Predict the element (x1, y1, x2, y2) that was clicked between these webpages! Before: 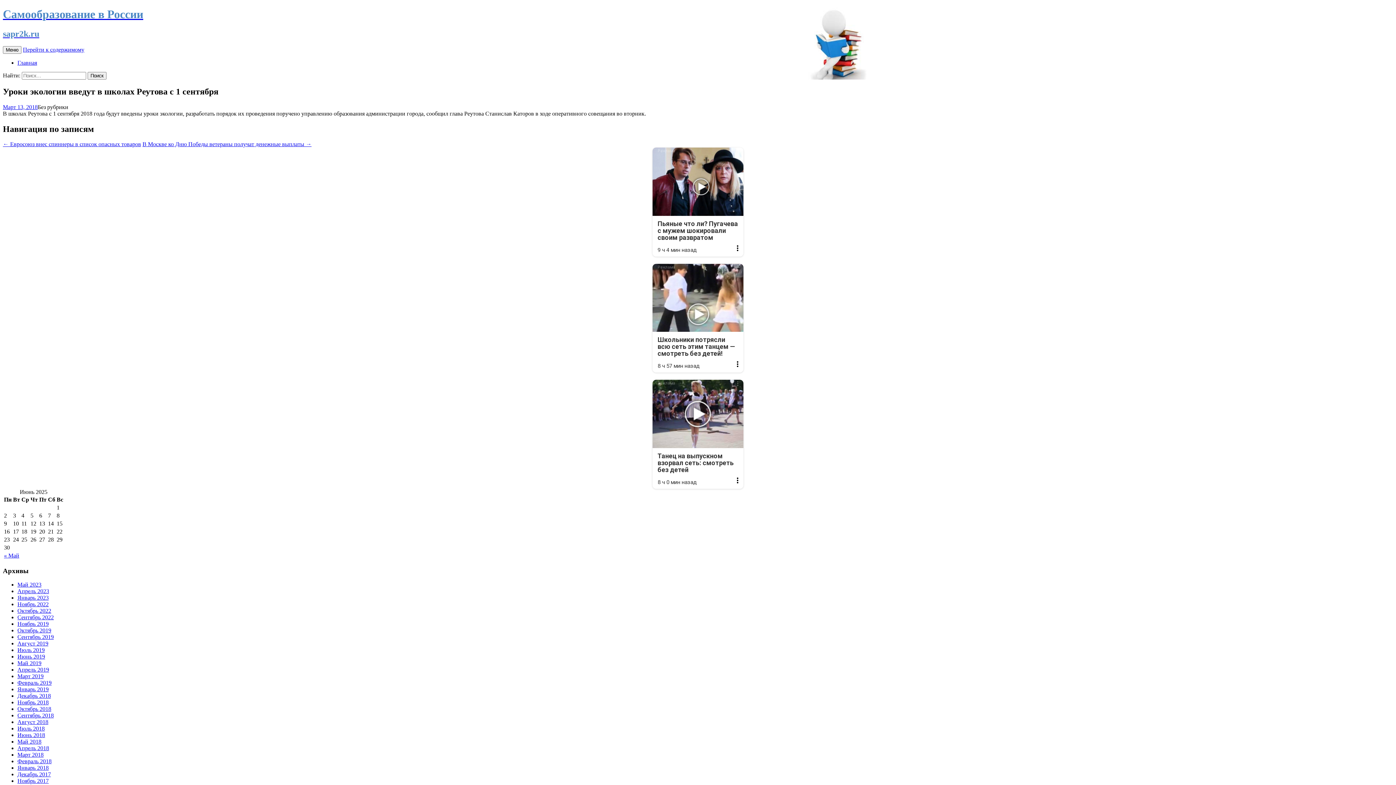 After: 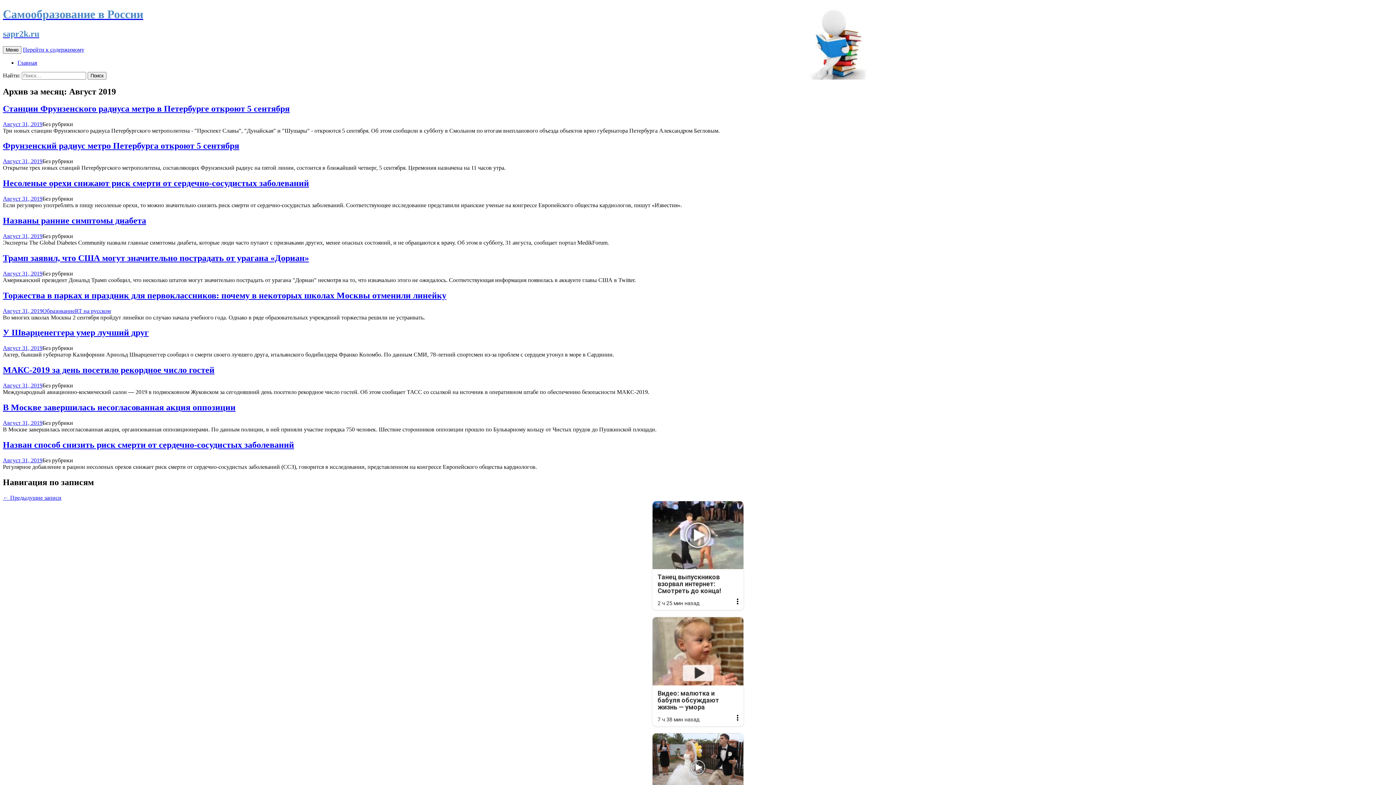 Action: label: Август 2019 bbox: (17, 640, 48, 647)